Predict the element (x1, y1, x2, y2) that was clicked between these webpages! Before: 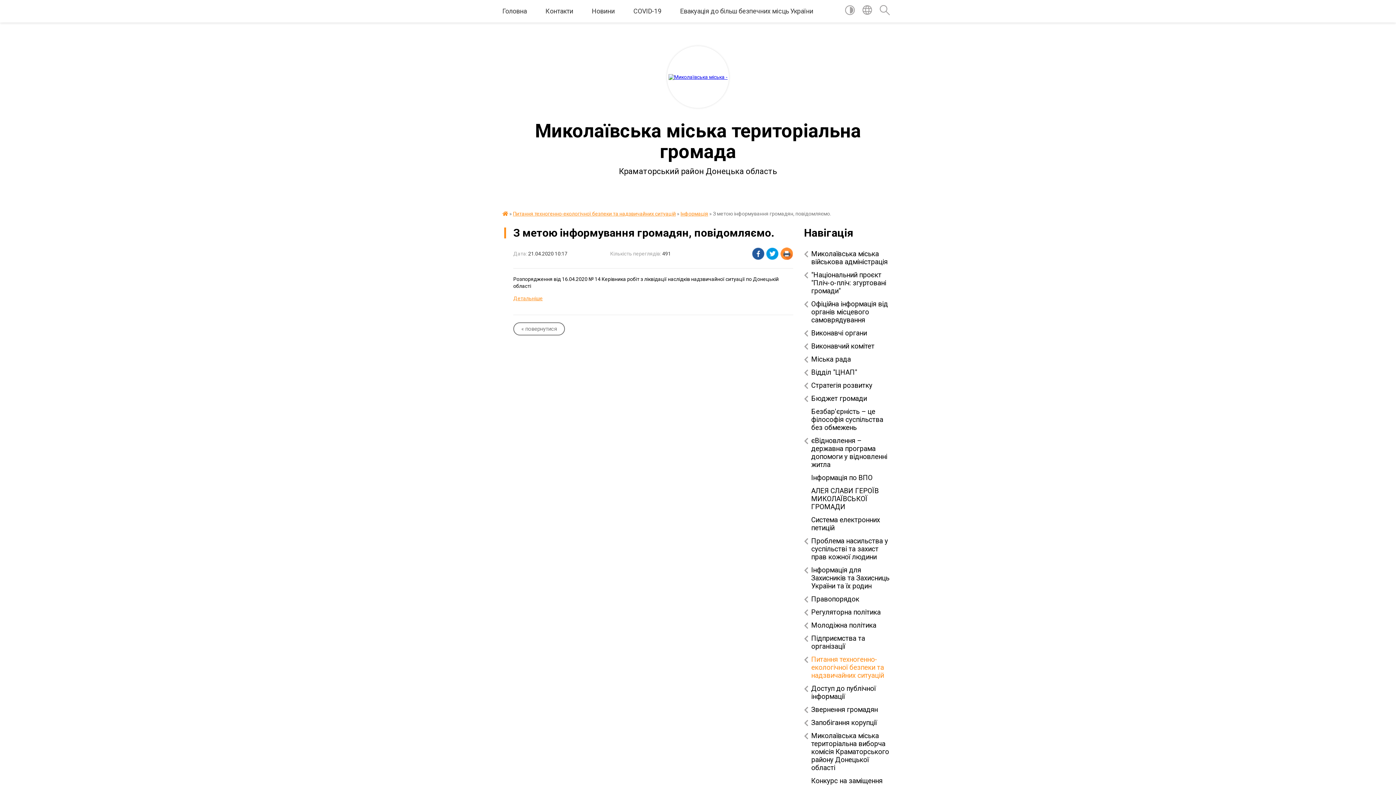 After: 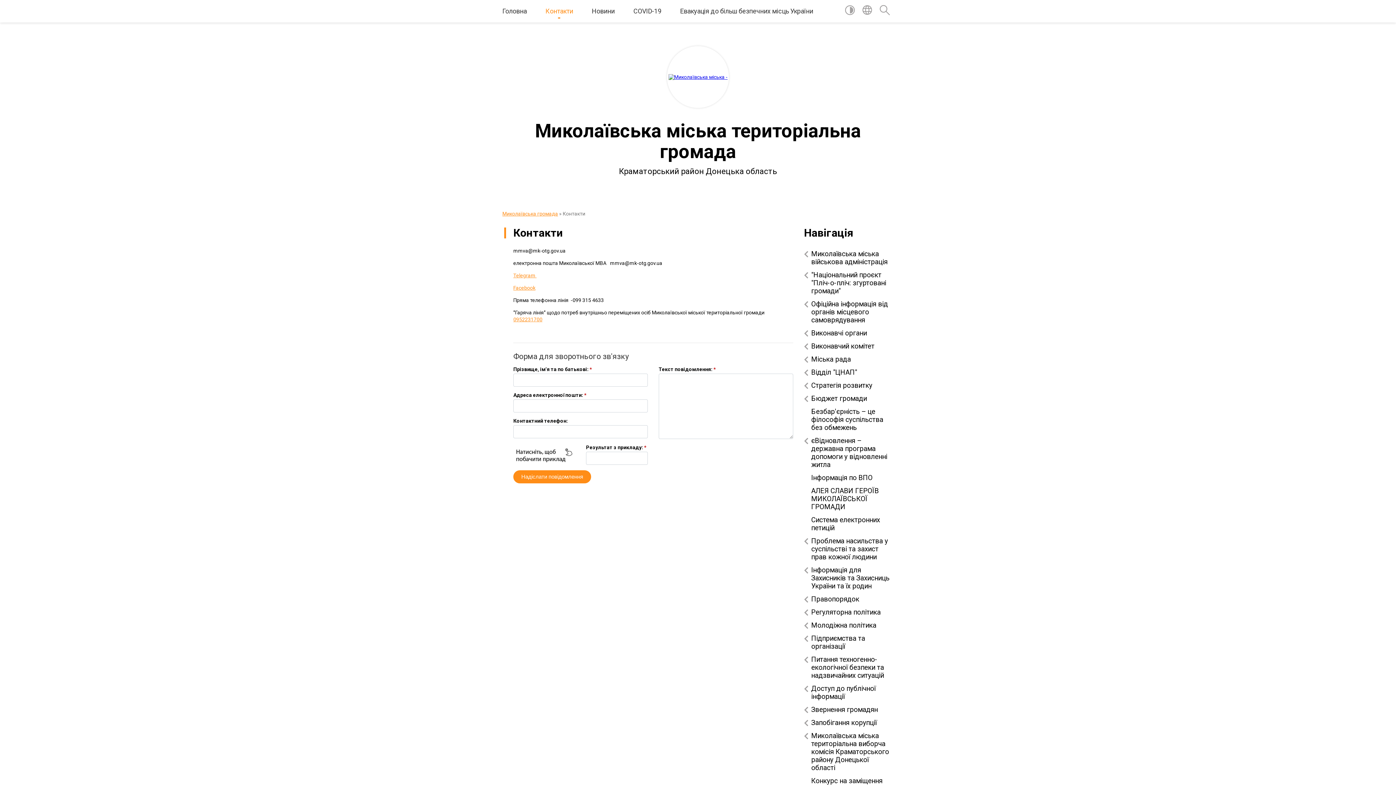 Action: bbox: (545, 0, 573, 22) label: Контакти